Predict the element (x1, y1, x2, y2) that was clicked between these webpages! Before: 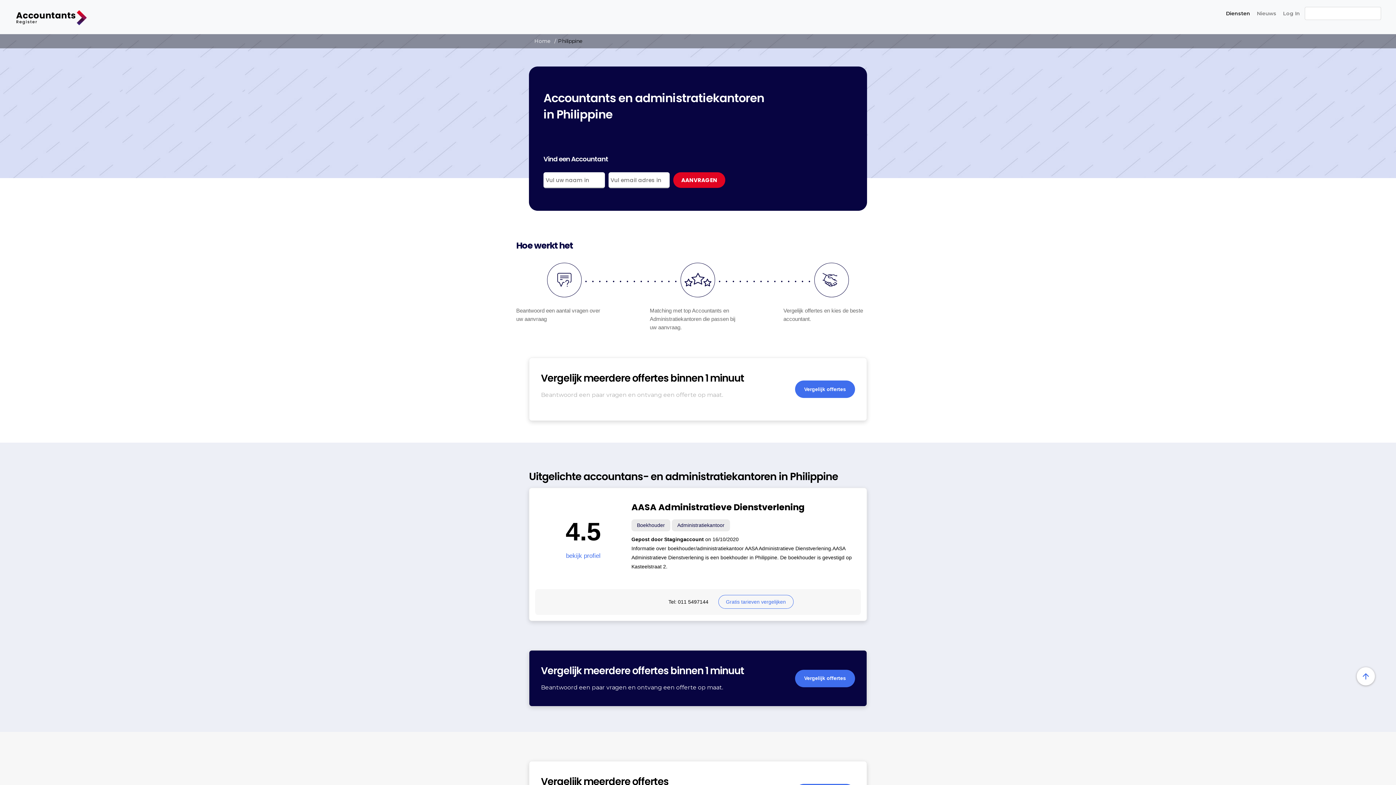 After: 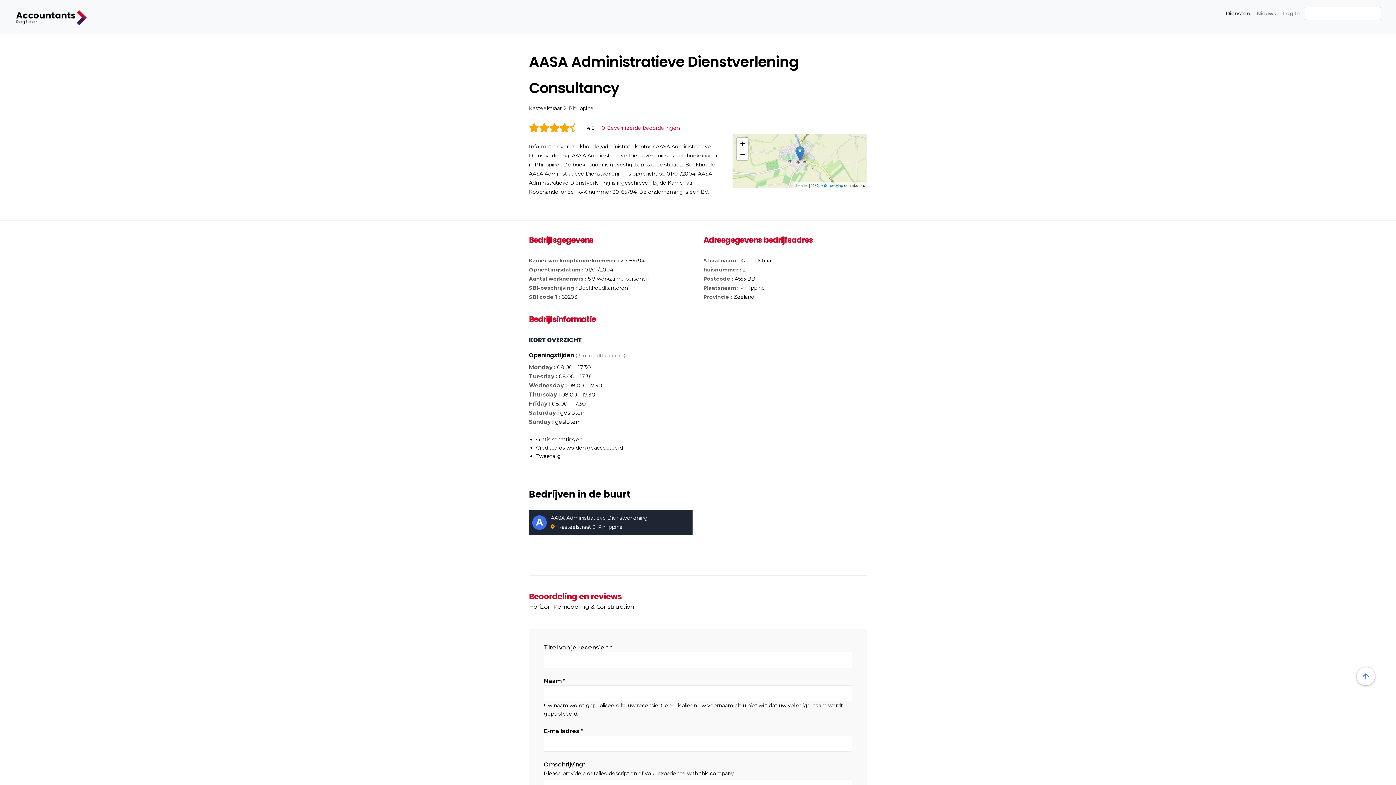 Action: bbox: (566, 552, 600, 560) label: bekijk profiel